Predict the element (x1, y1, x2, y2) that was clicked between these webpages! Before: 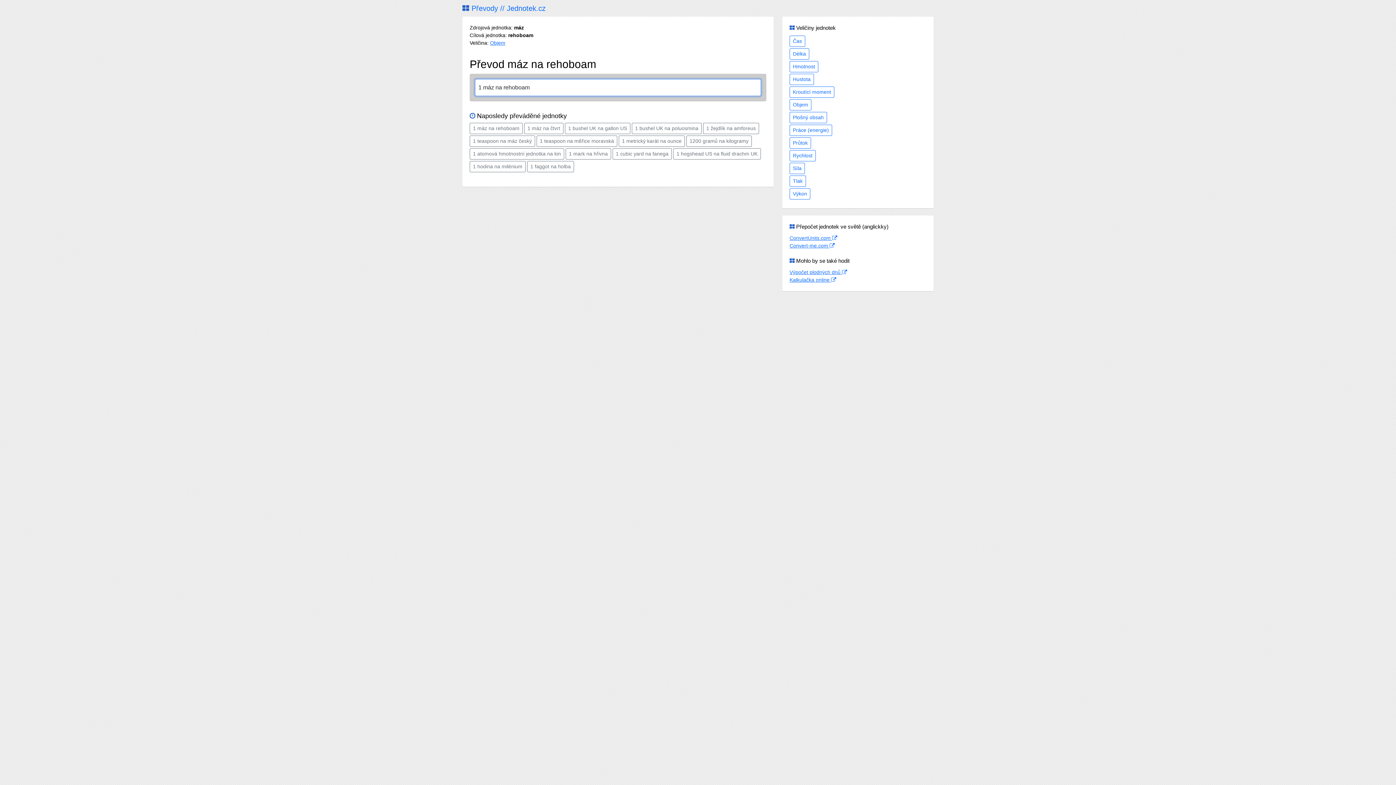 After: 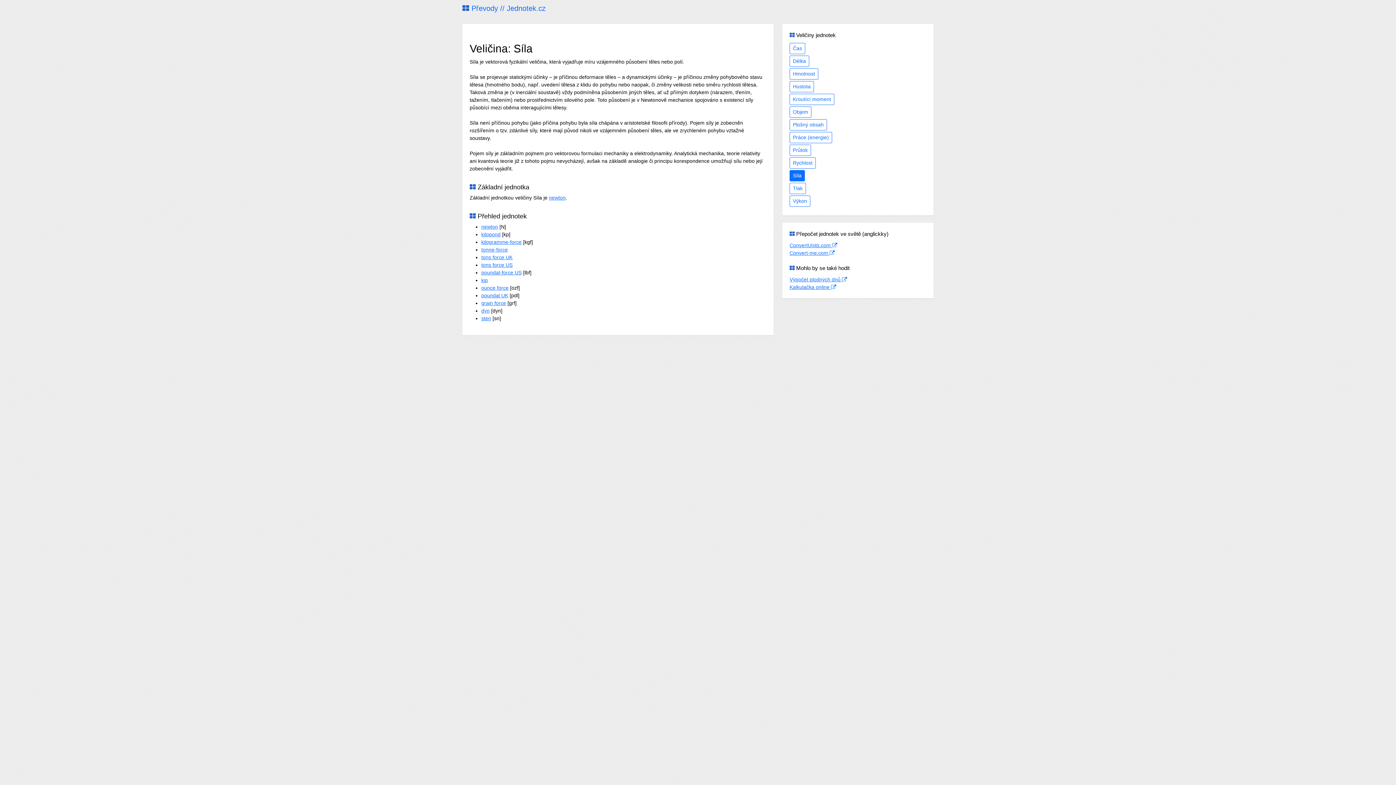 Action: bbox: (789, 162, 805, 174) label: Síla